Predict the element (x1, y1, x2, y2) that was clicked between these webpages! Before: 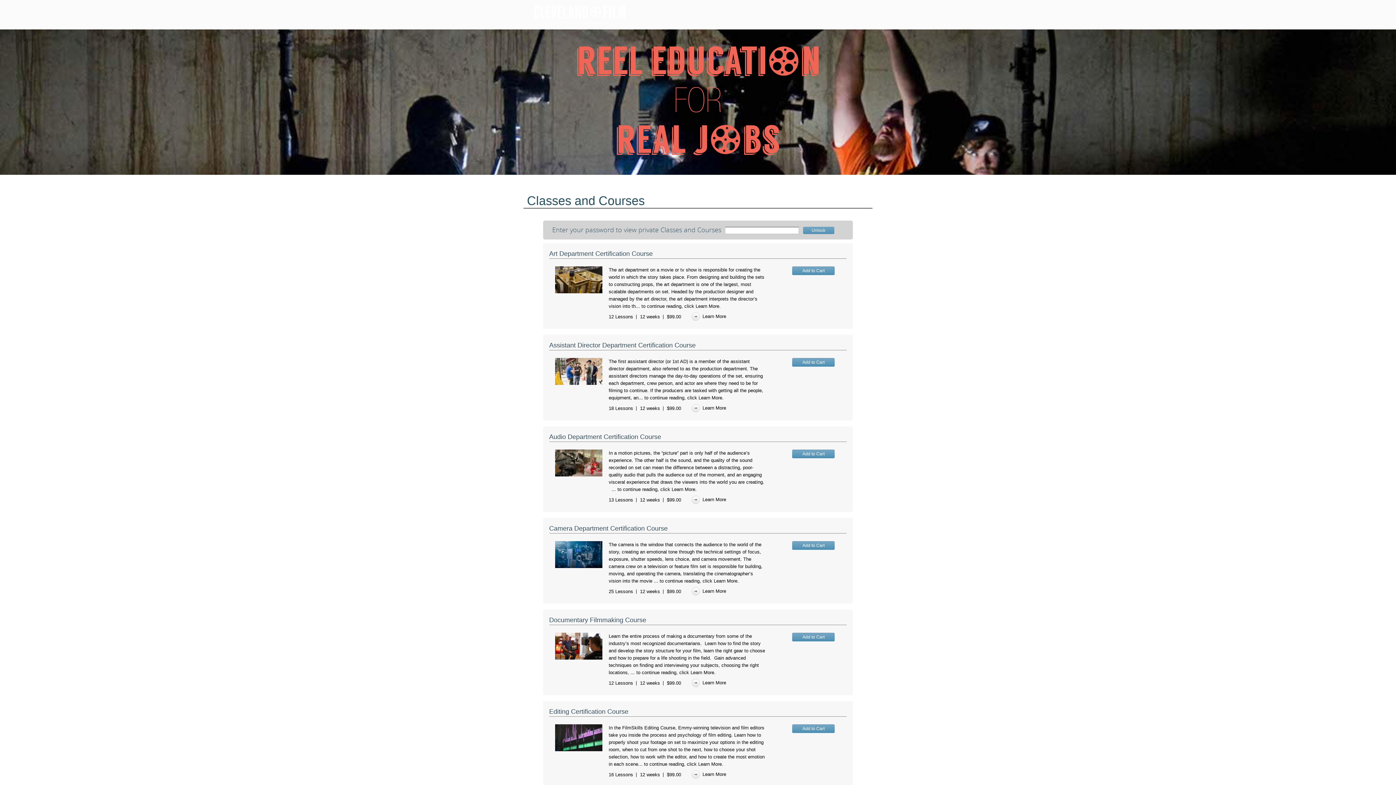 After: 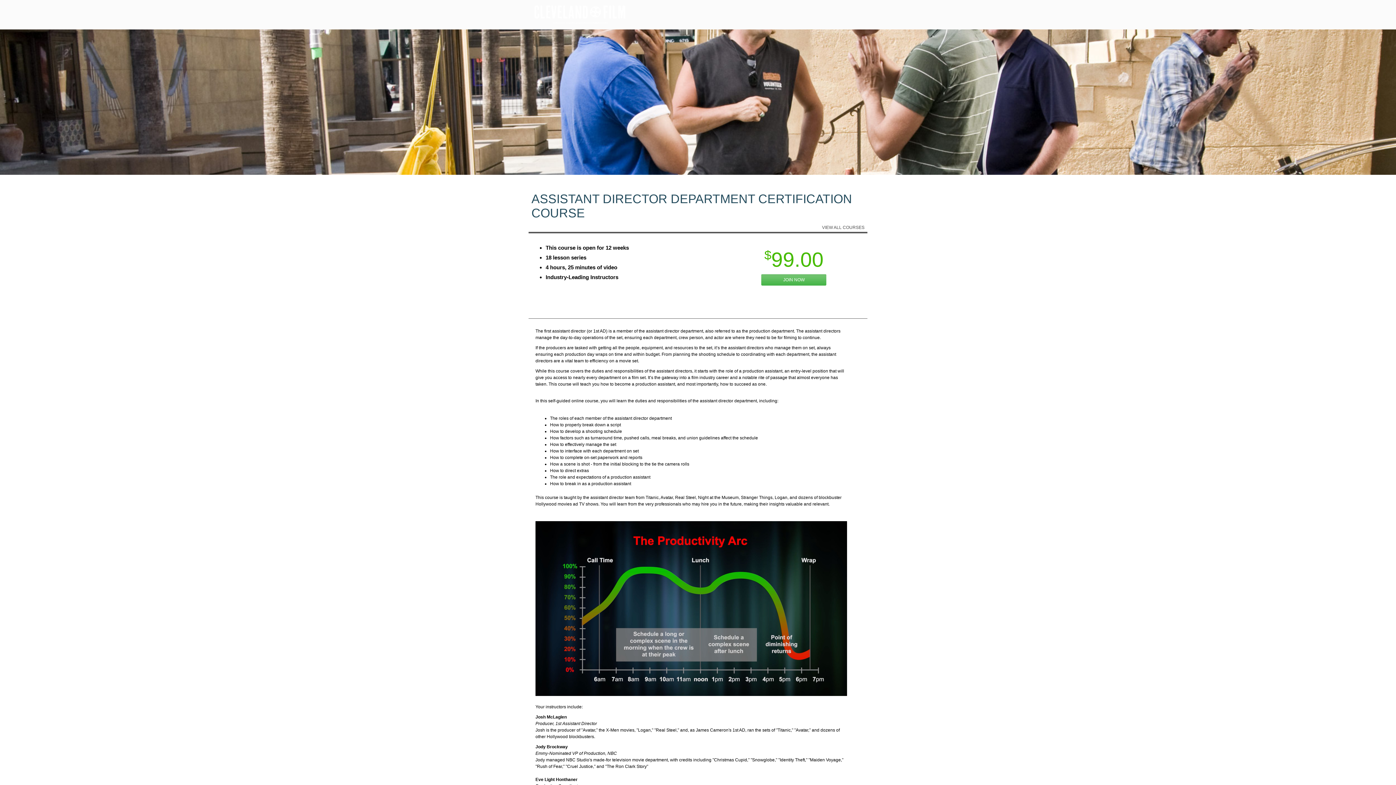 Action: label: Learn More bbox: (691, 403, 726, 413)